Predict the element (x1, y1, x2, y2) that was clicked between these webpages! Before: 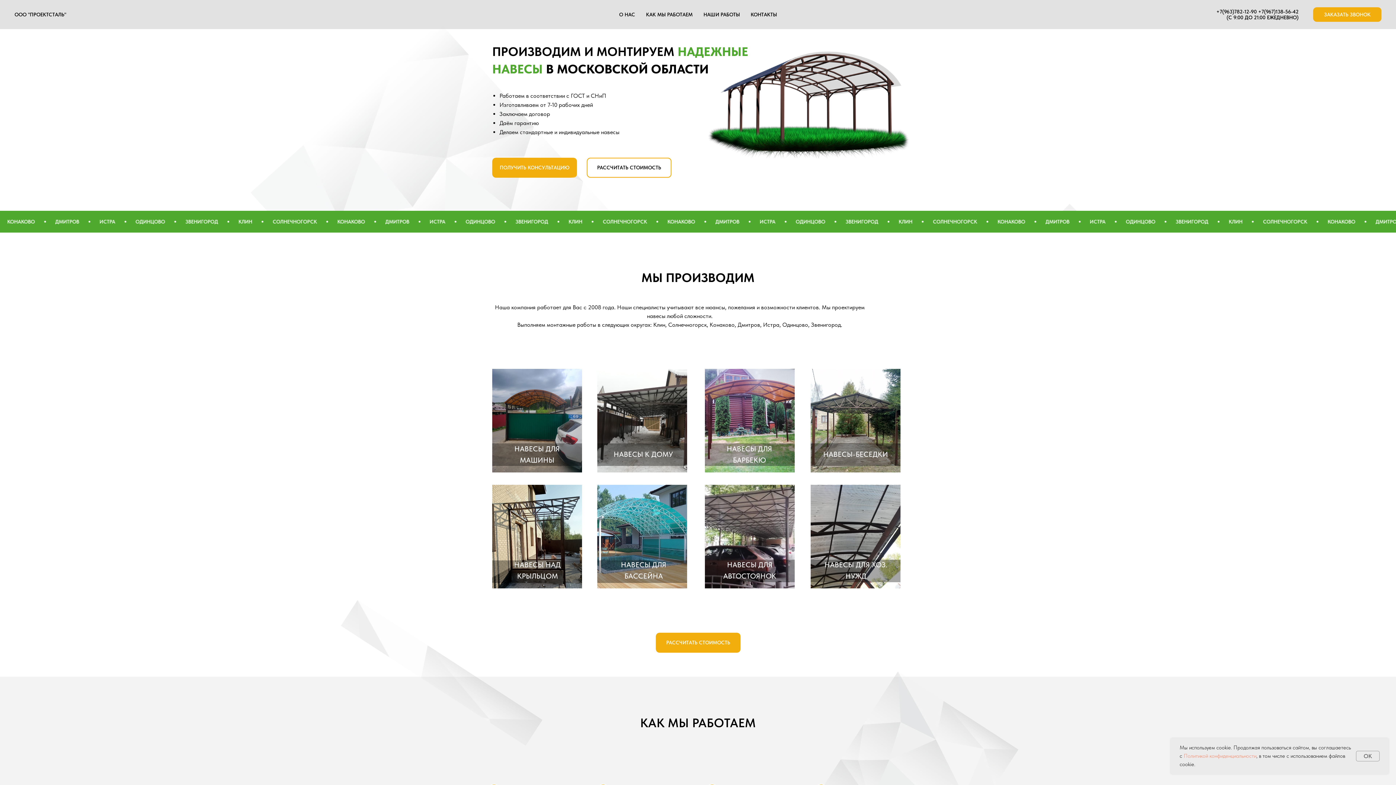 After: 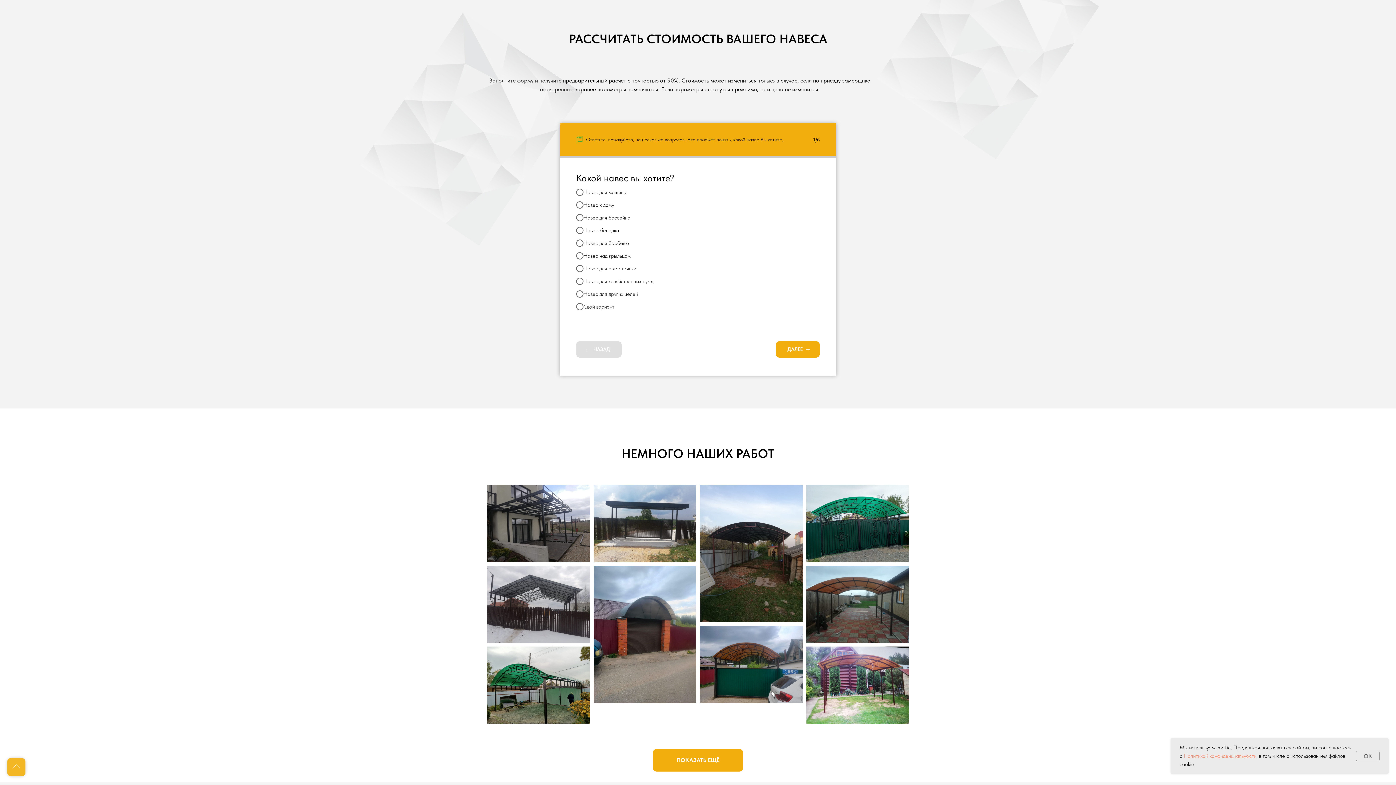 Action: bbox: (656, 633, 740, 653) label: РАССЧИТАТЬ СТОИМОСТЬ